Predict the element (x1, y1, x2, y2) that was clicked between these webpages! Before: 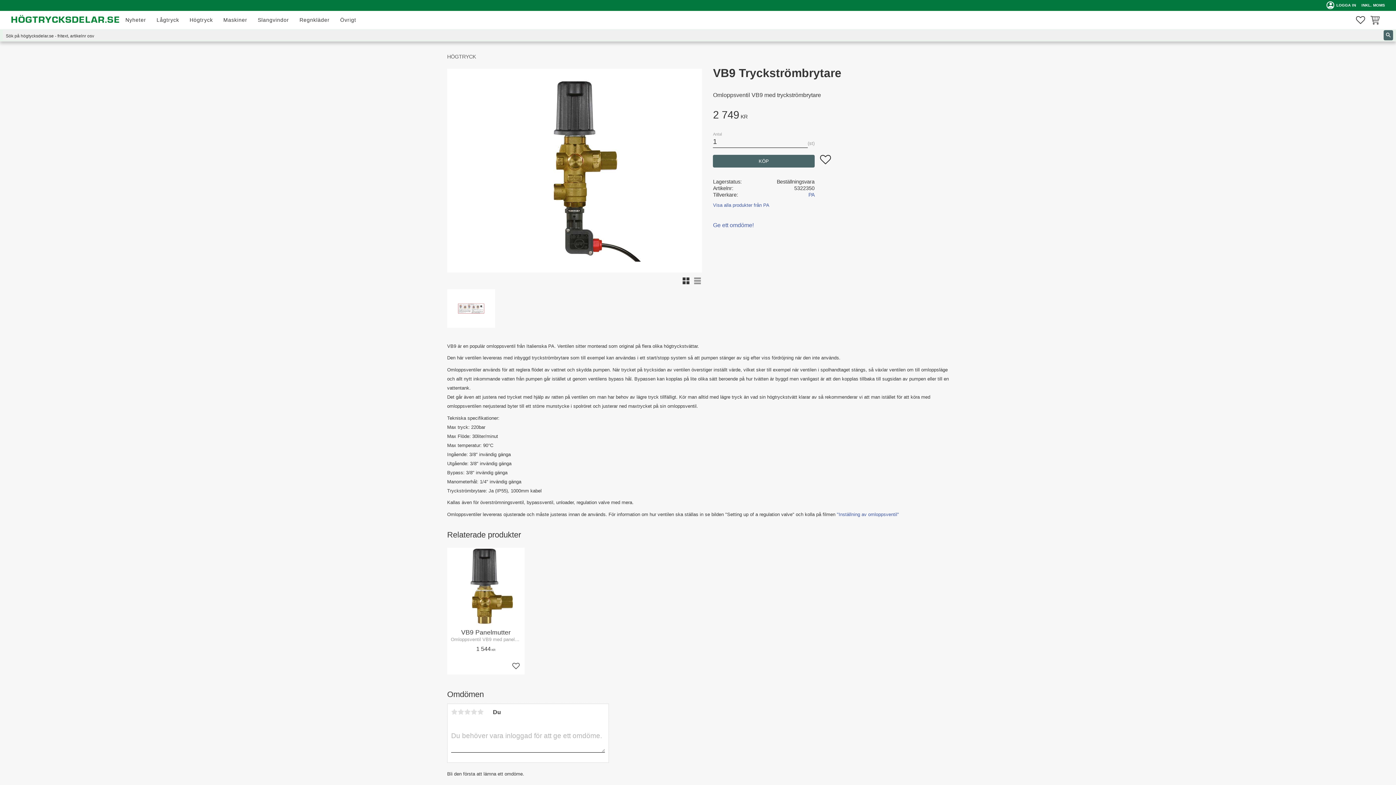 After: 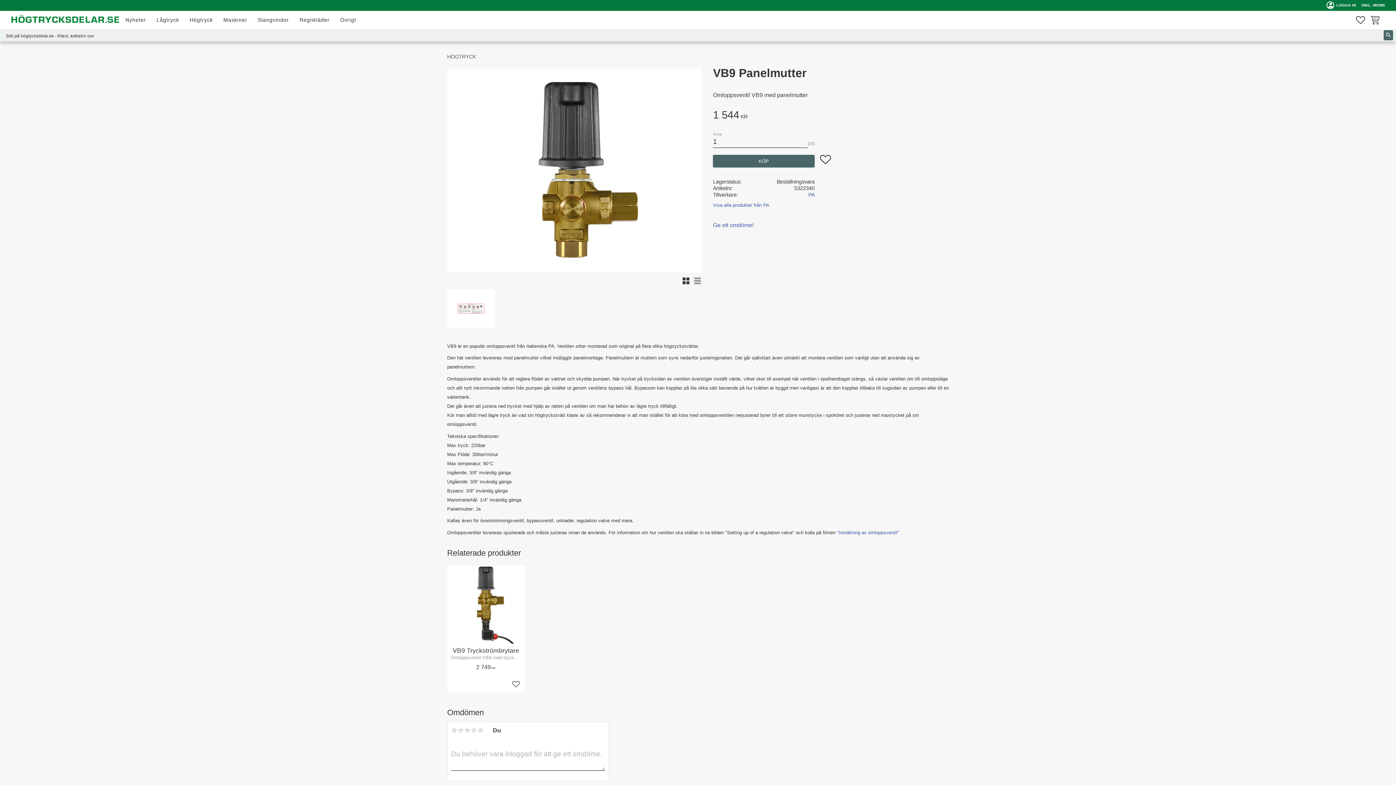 Action: bbox: (447, 548, 524, 674) label: VB9 Panelmutter

Omloppsventil VB9 med panelmutter

1 544 KR